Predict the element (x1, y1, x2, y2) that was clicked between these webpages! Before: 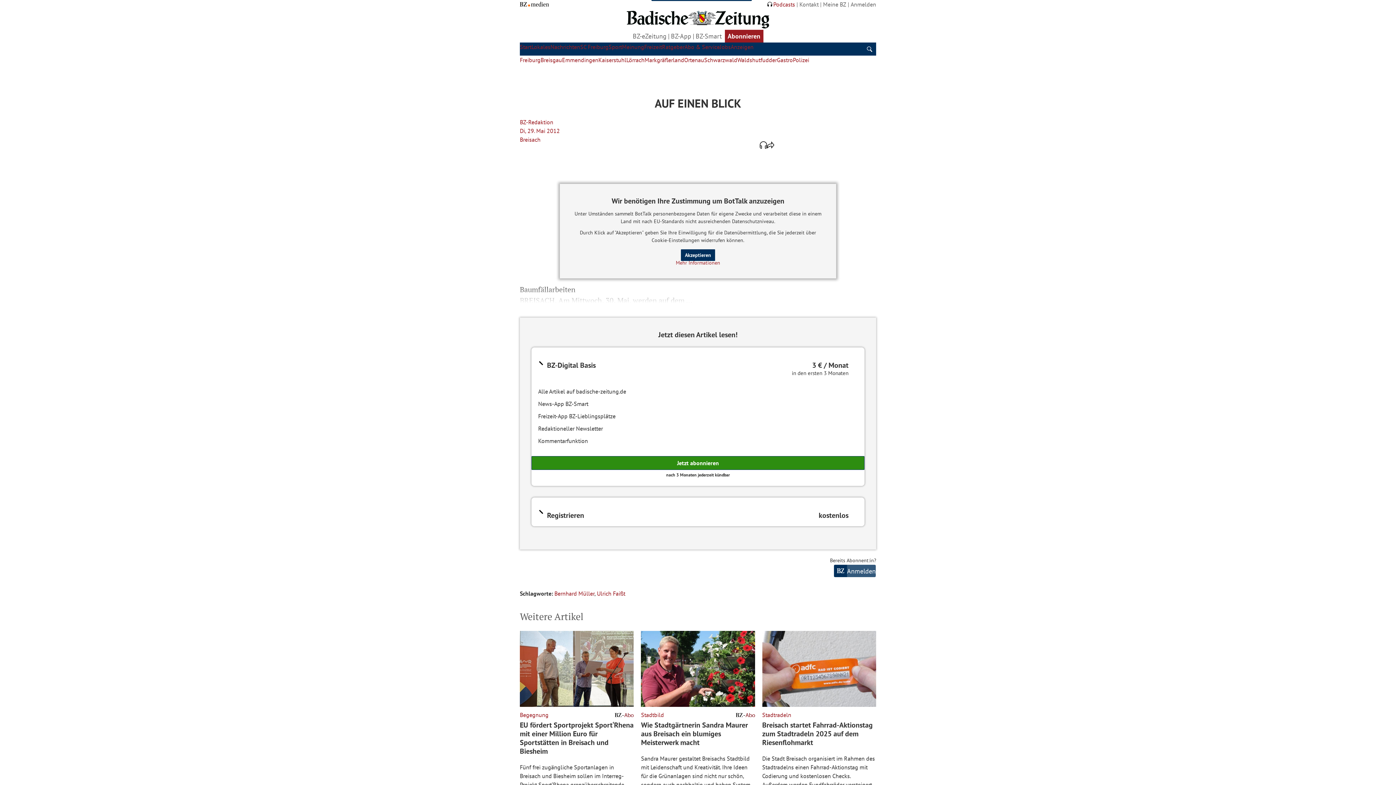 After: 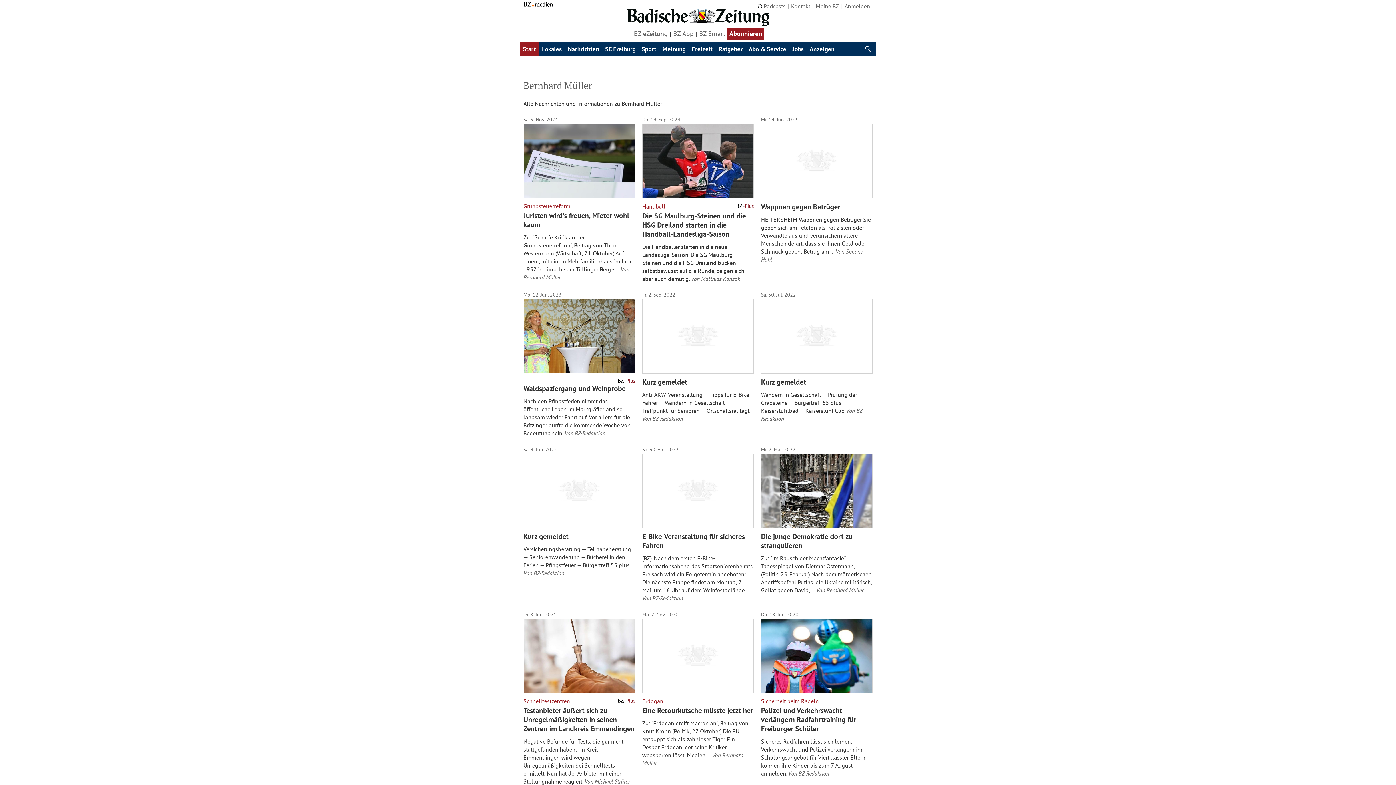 Action: label: Bernhard Müller bbox: (554, 590, 594, 597)